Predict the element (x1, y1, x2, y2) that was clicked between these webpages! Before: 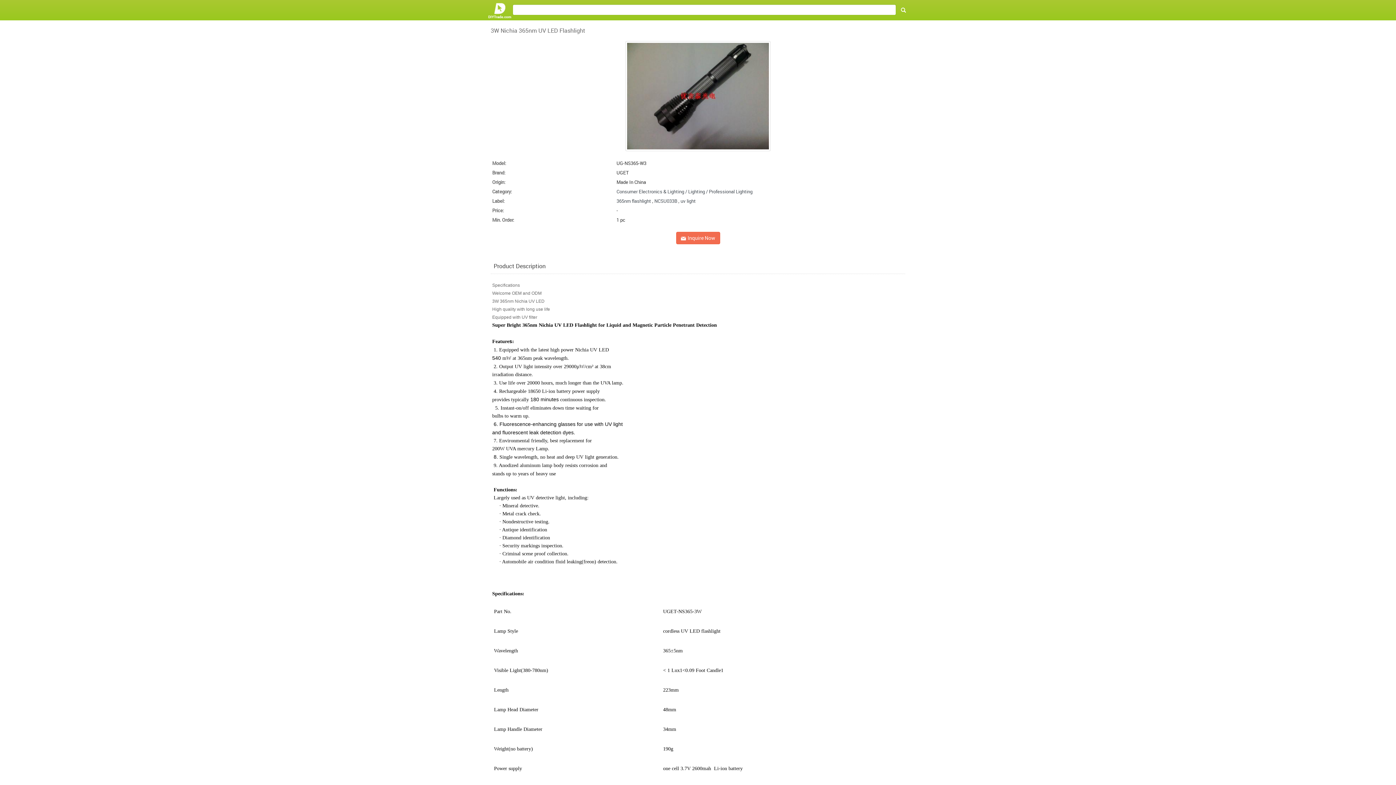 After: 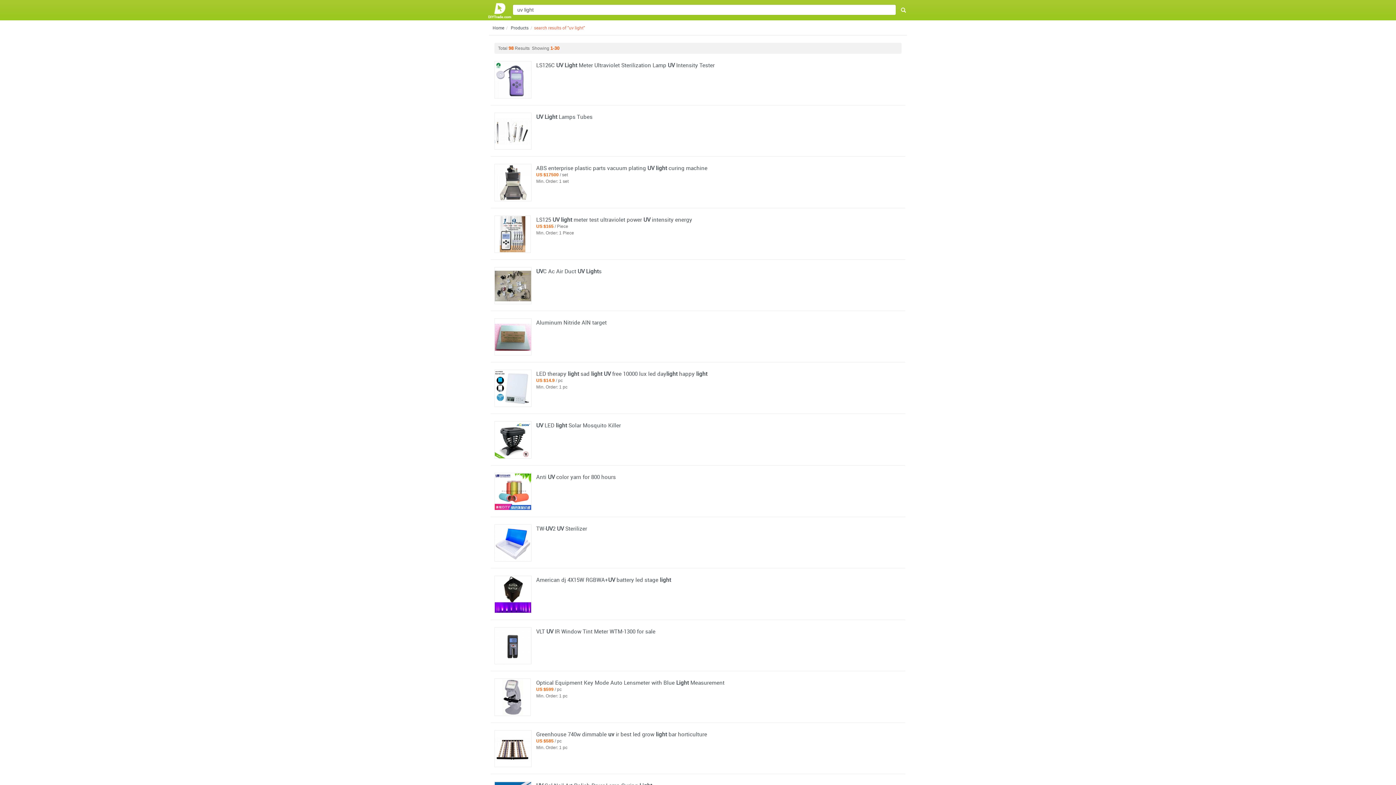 Action: bbox: (680, 197, 696, 204) label: uv light